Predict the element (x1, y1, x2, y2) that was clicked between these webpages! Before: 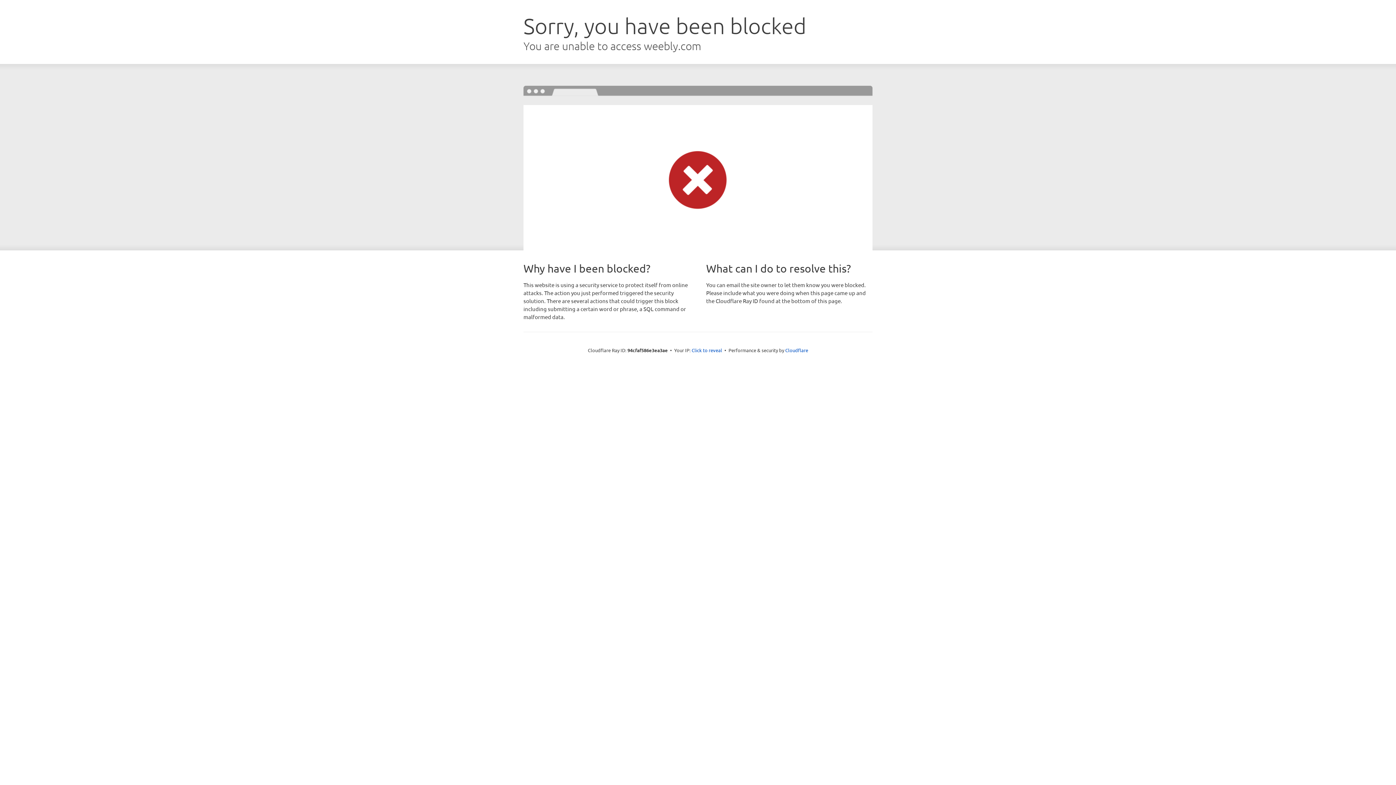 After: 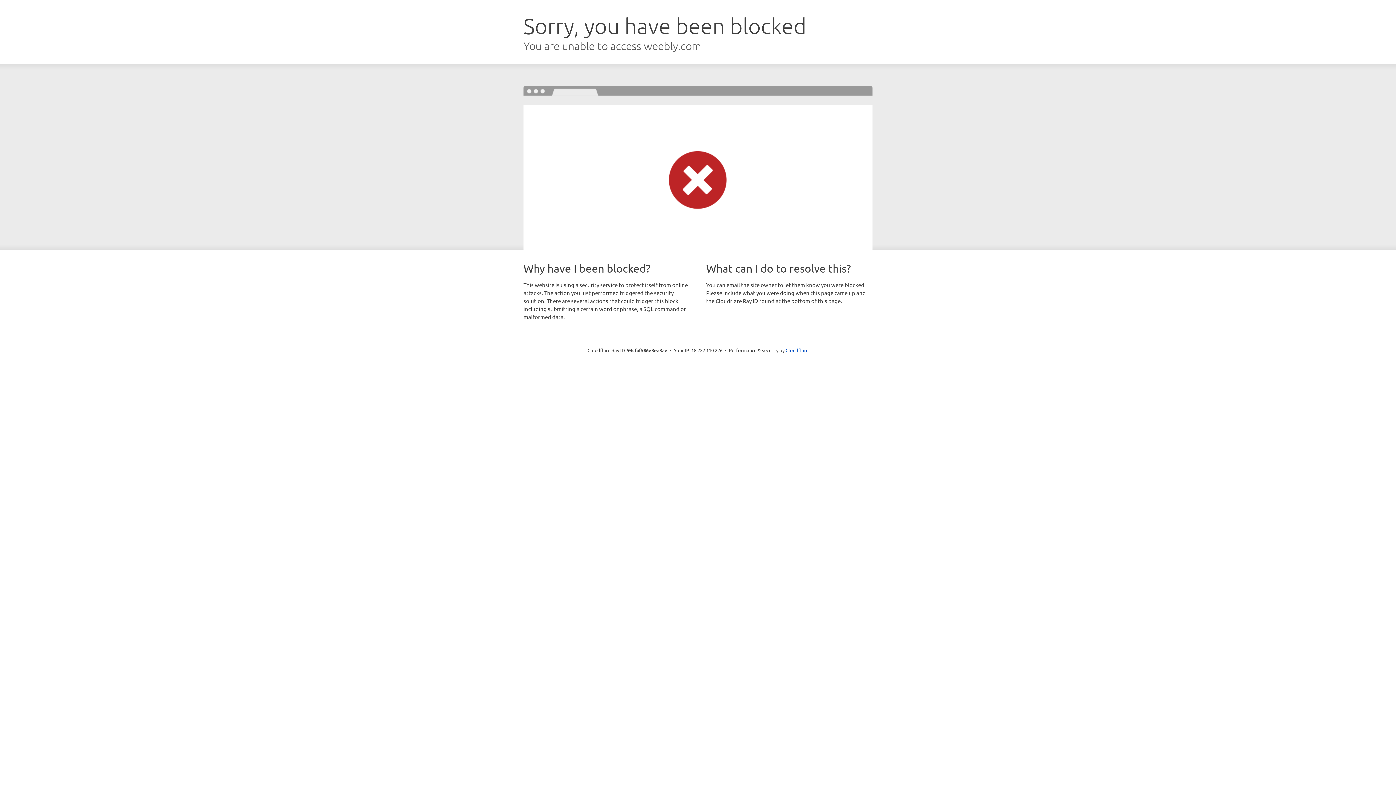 Action: label: Click to reveal bbox: (691, 346, 722, 353)